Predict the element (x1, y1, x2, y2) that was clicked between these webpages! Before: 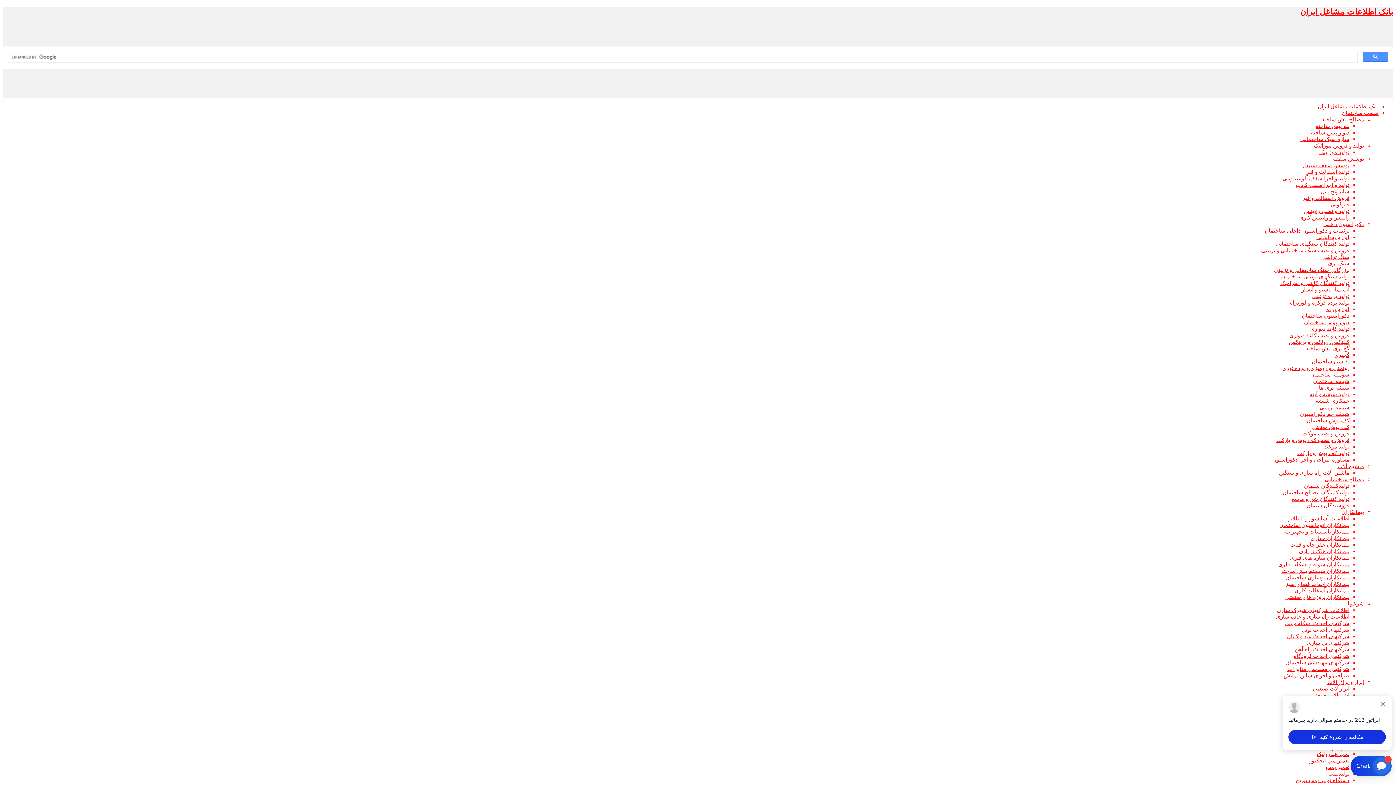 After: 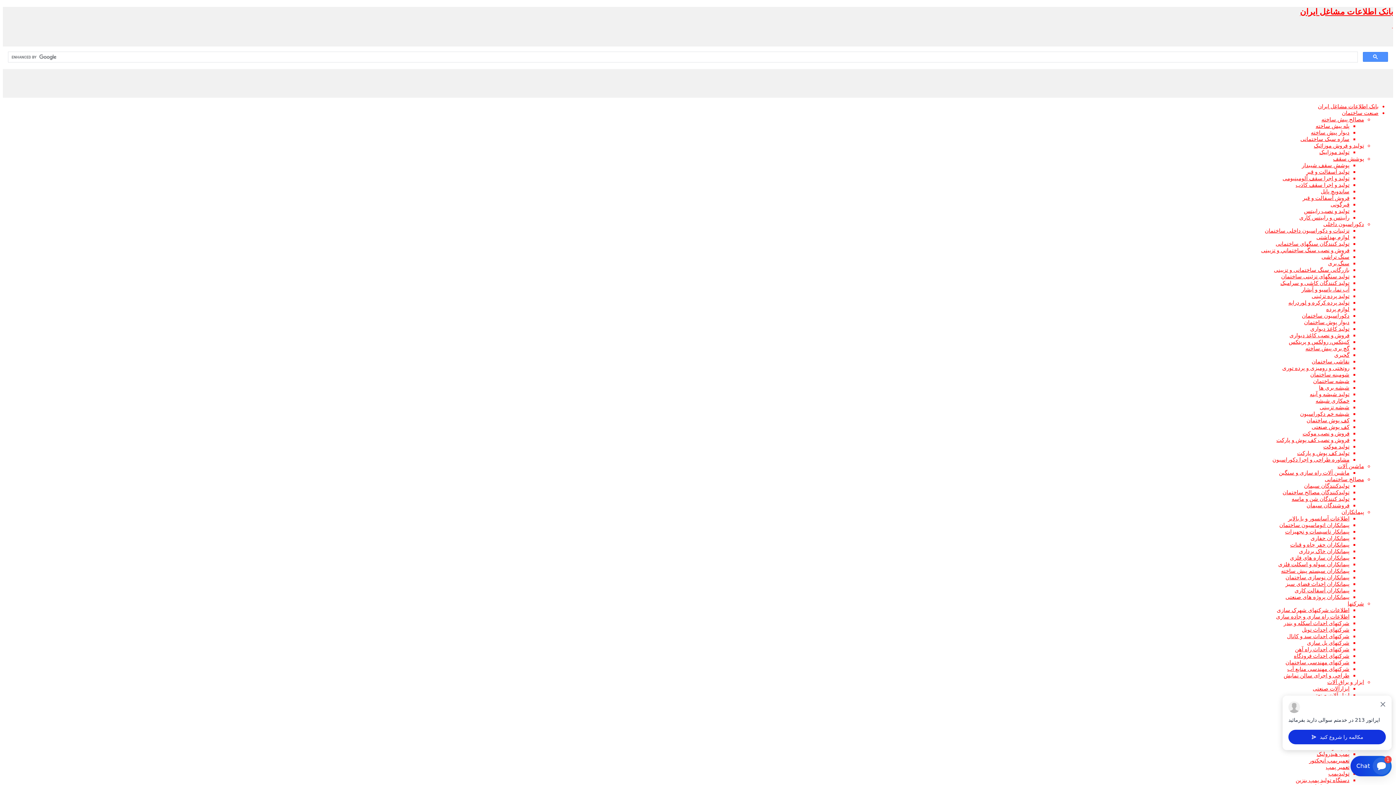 Action: bbox: (1281, 273, 1349, 279) label: تولید سنگهای تزئینی ساختمان